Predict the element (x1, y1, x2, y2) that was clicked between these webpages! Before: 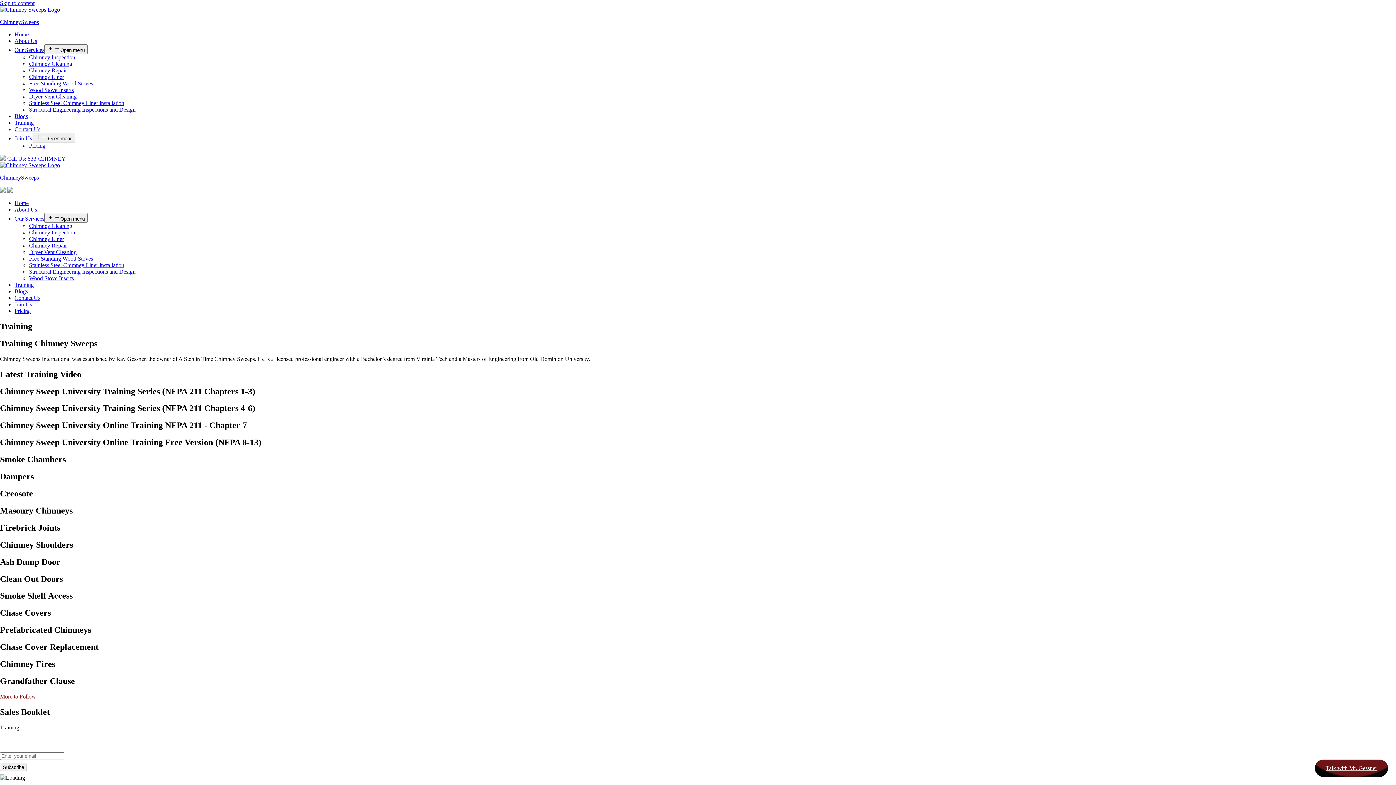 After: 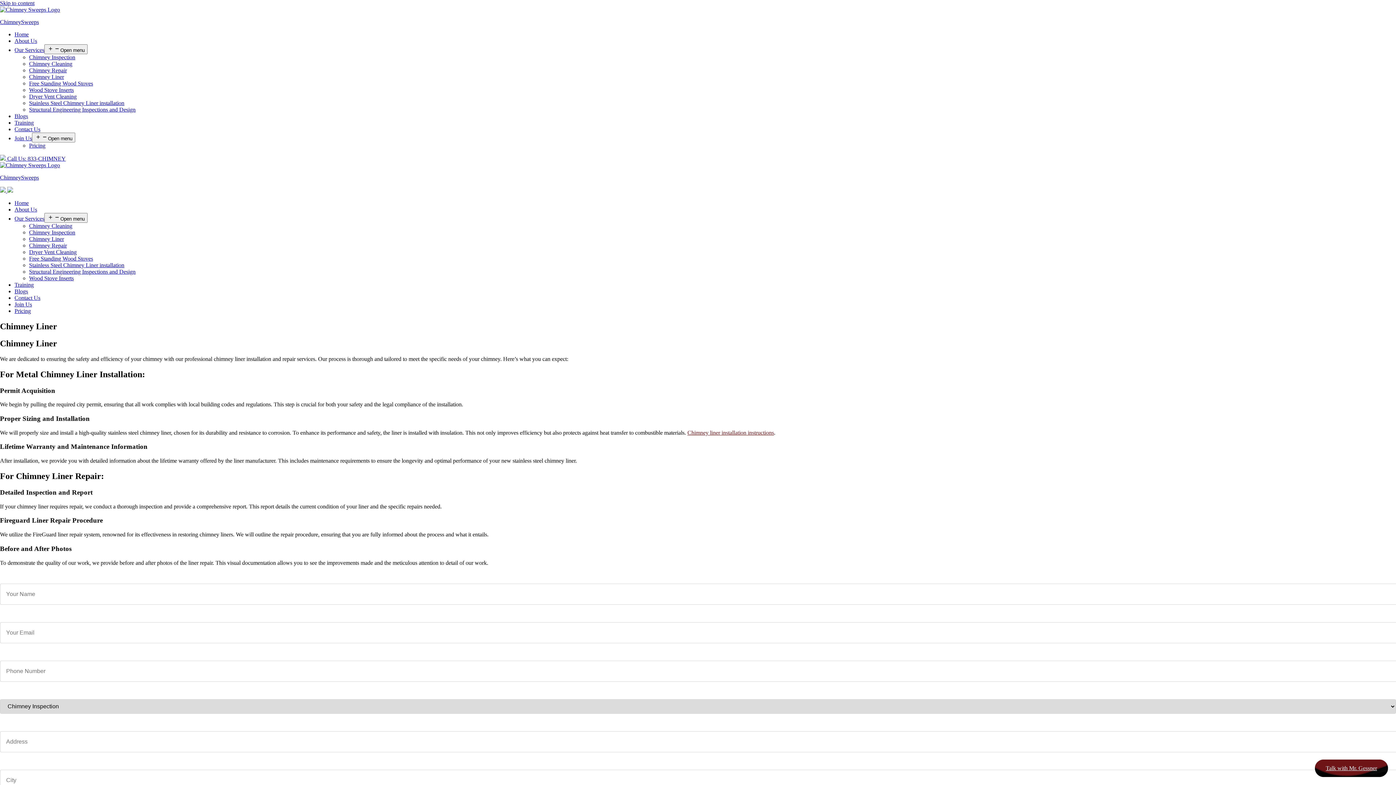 Action: bbox: (29, 73, 64, 80) label: Chimney Liner